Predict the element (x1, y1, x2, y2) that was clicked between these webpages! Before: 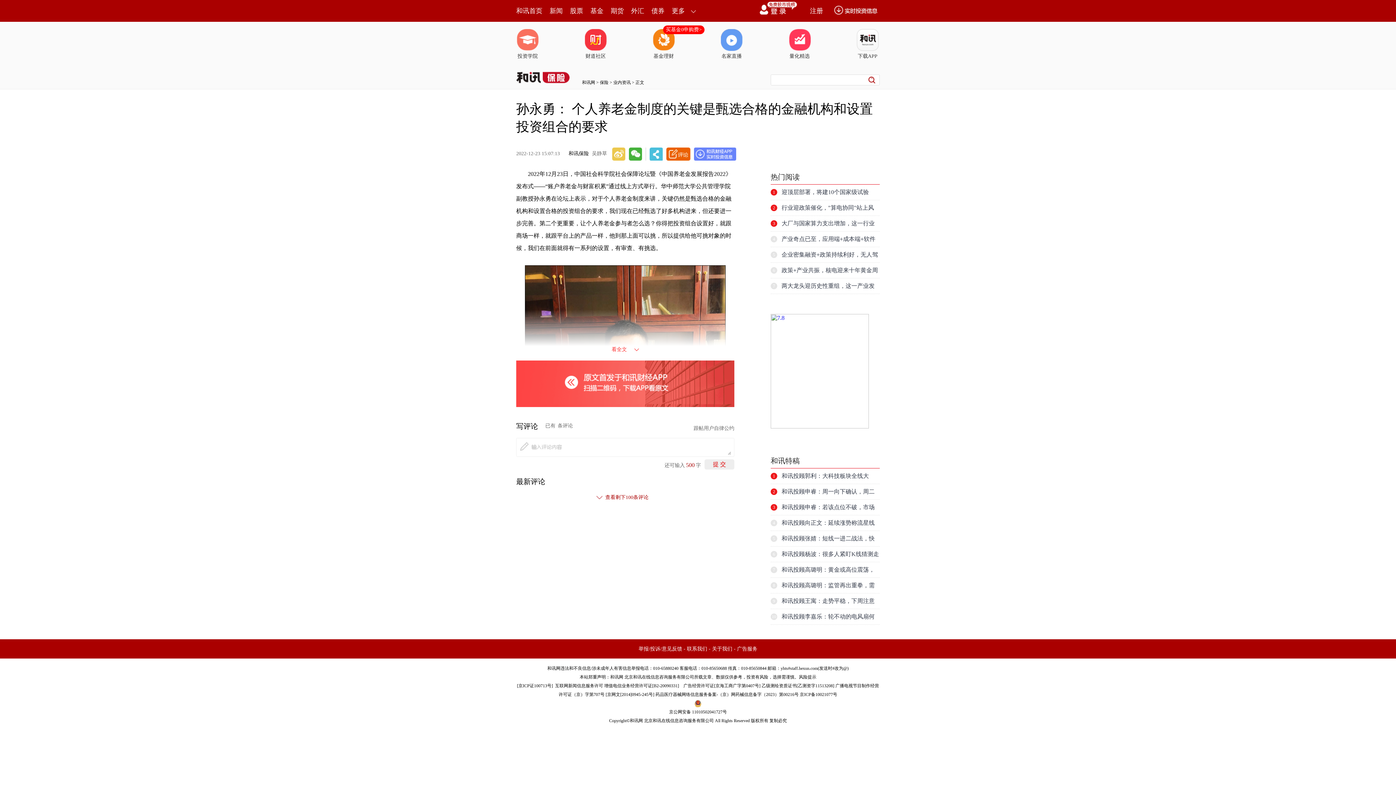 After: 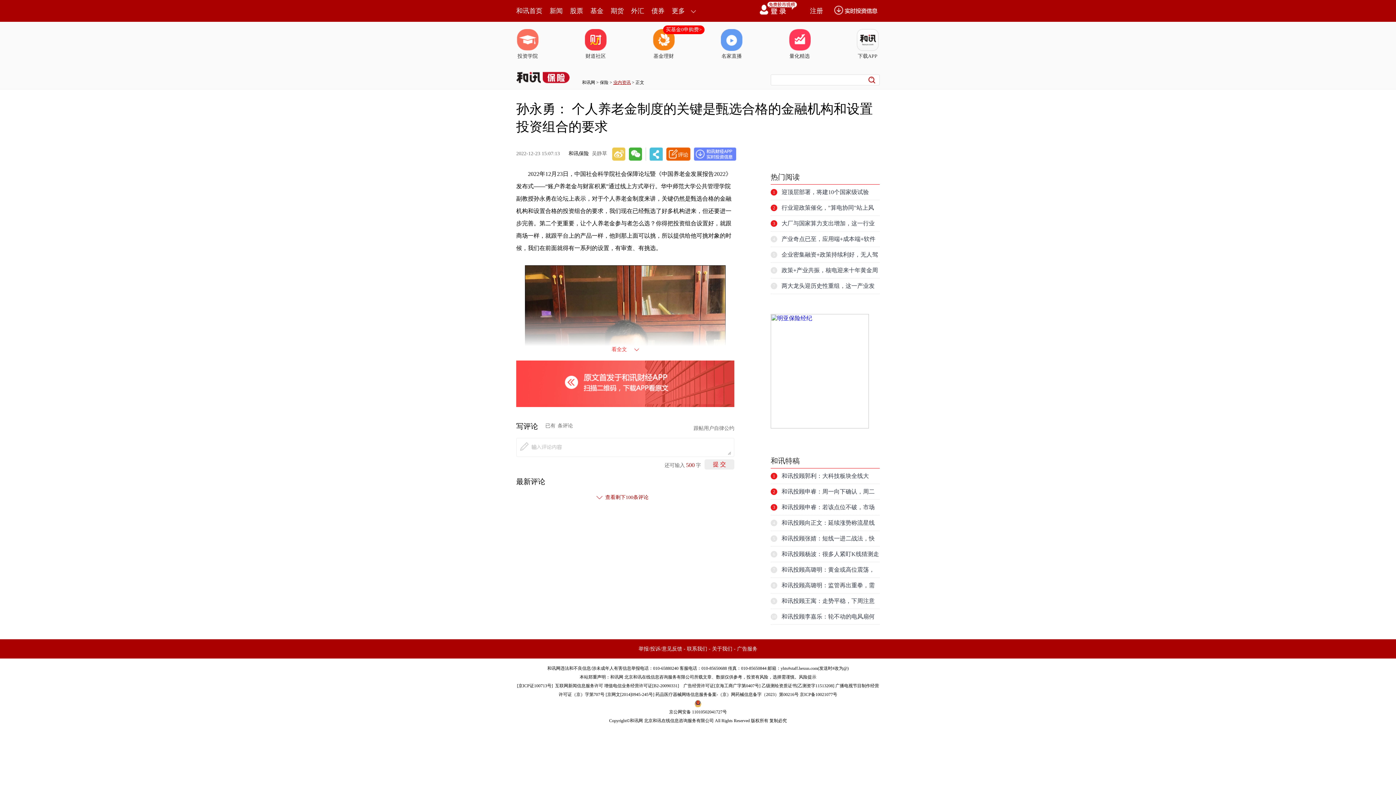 Action: bbox: (613, 80, 630, 85) label: 业内资讯